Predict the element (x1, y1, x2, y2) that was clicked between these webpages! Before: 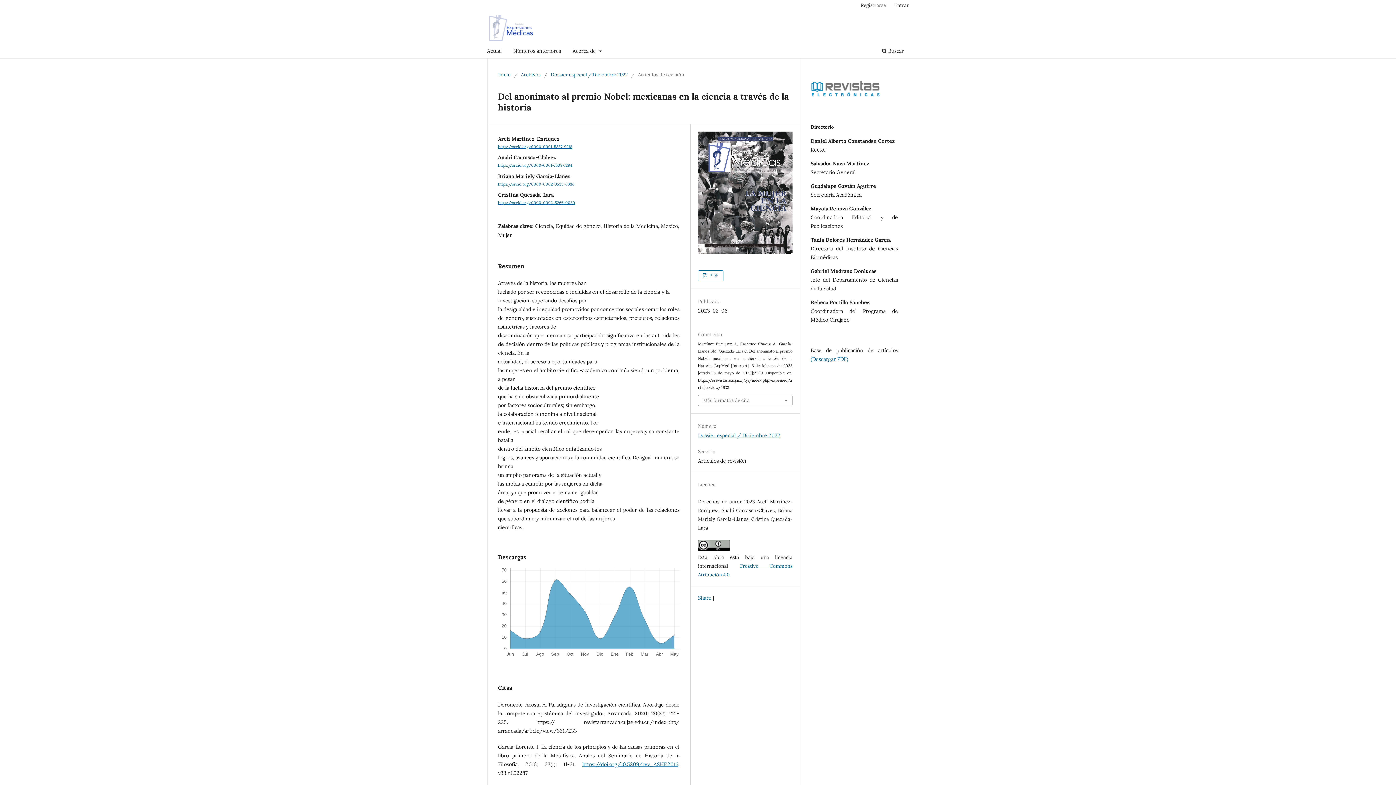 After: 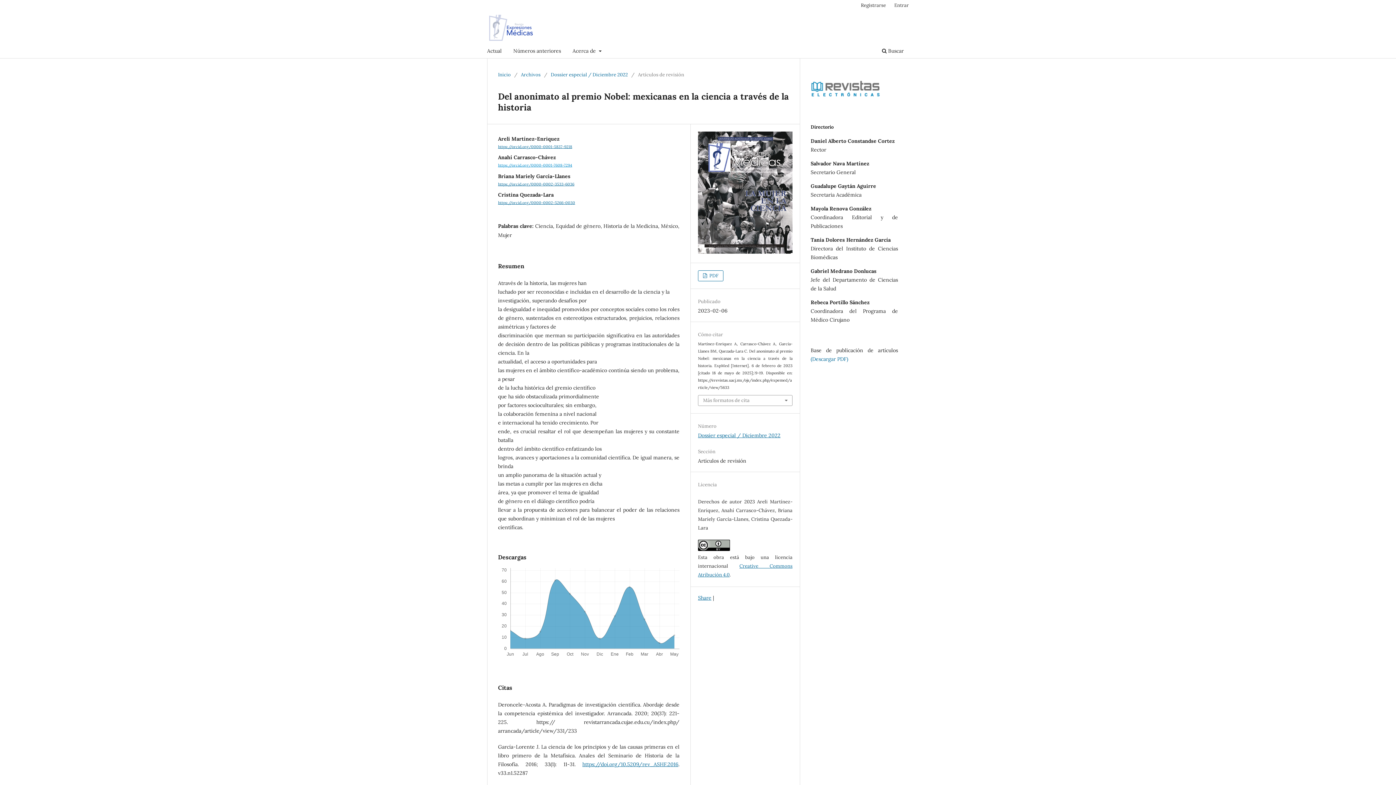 Action: label: https://orcid.org/0000-0001-7608-7294 bbox: (498, 162, 572, 167)